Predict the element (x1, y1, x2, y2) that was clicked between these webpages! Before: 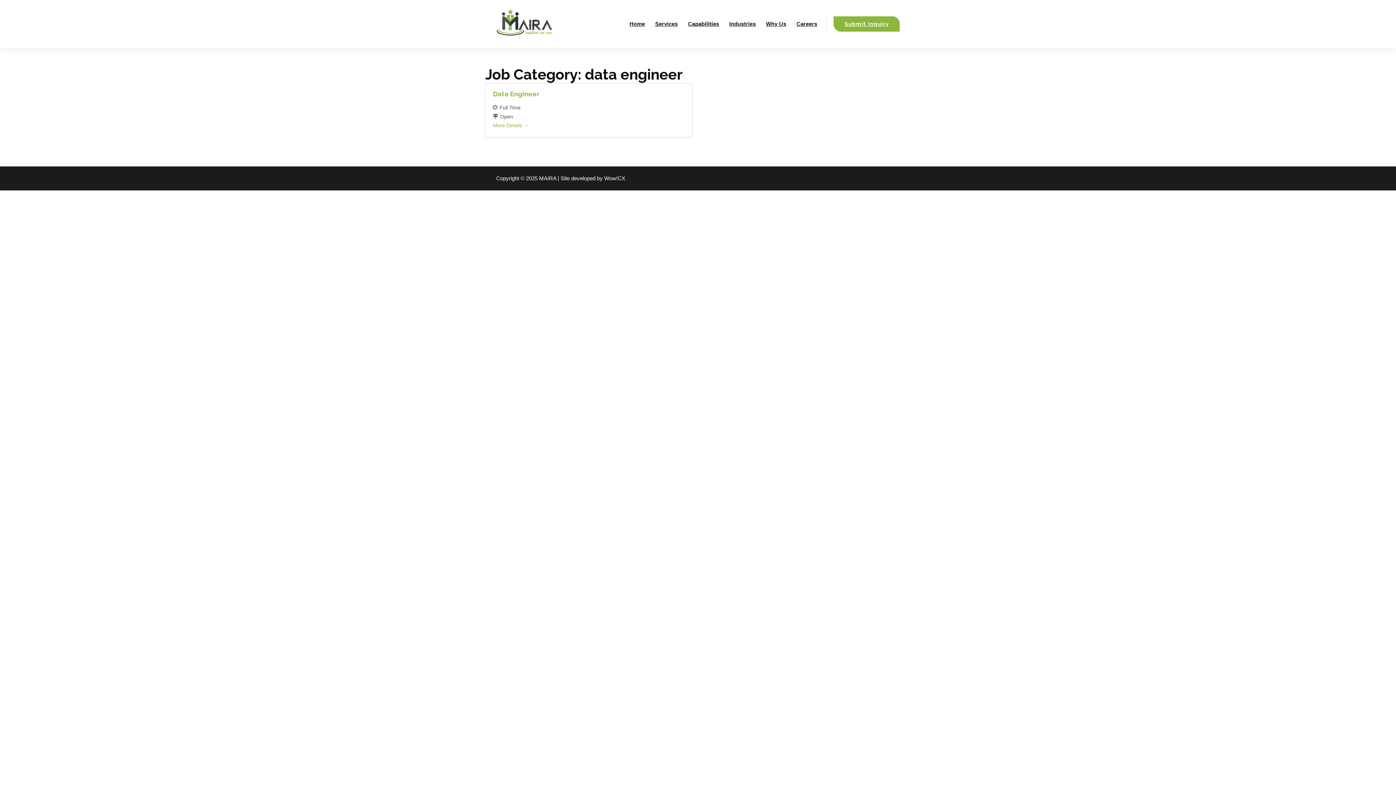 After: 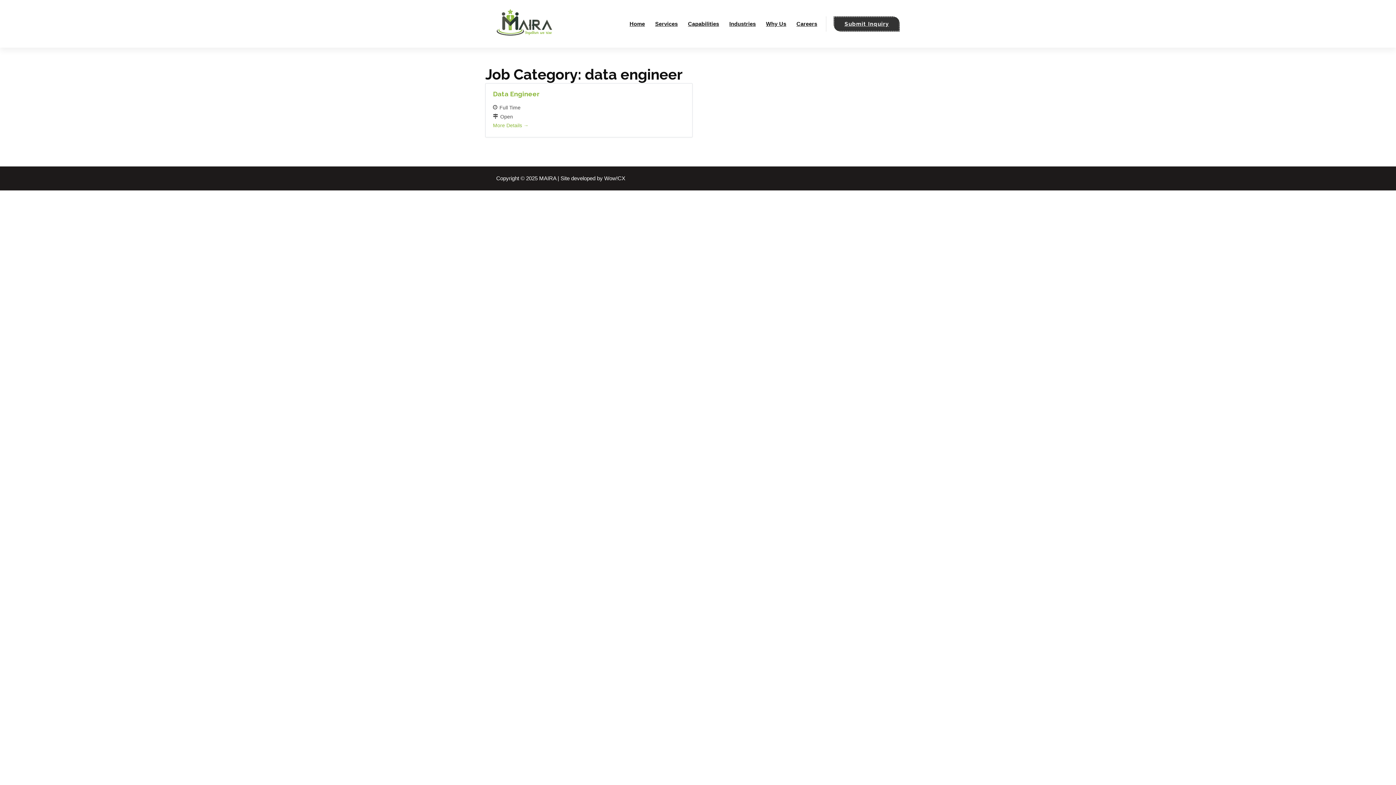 Action: bbox: (833, 16, 900, 31) label: Submit Inquiry